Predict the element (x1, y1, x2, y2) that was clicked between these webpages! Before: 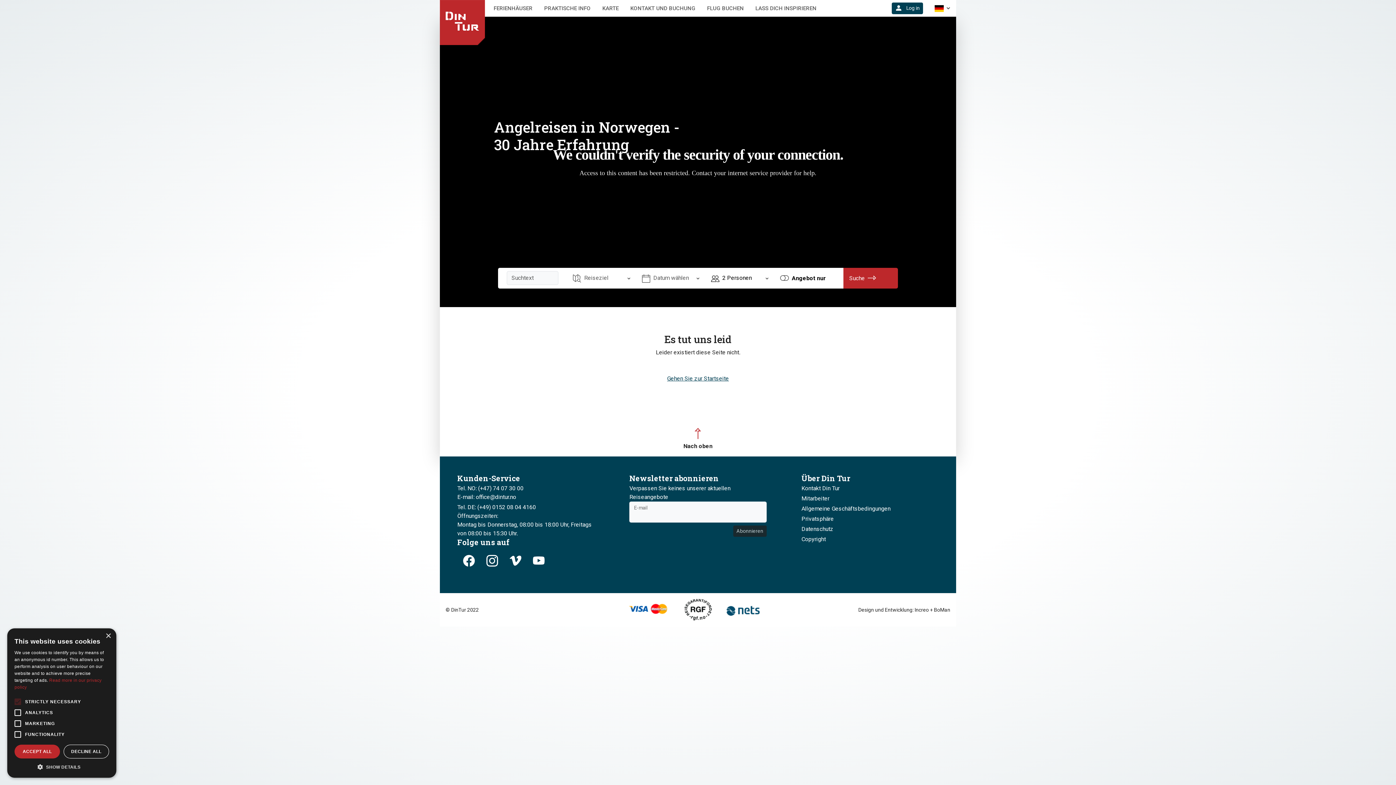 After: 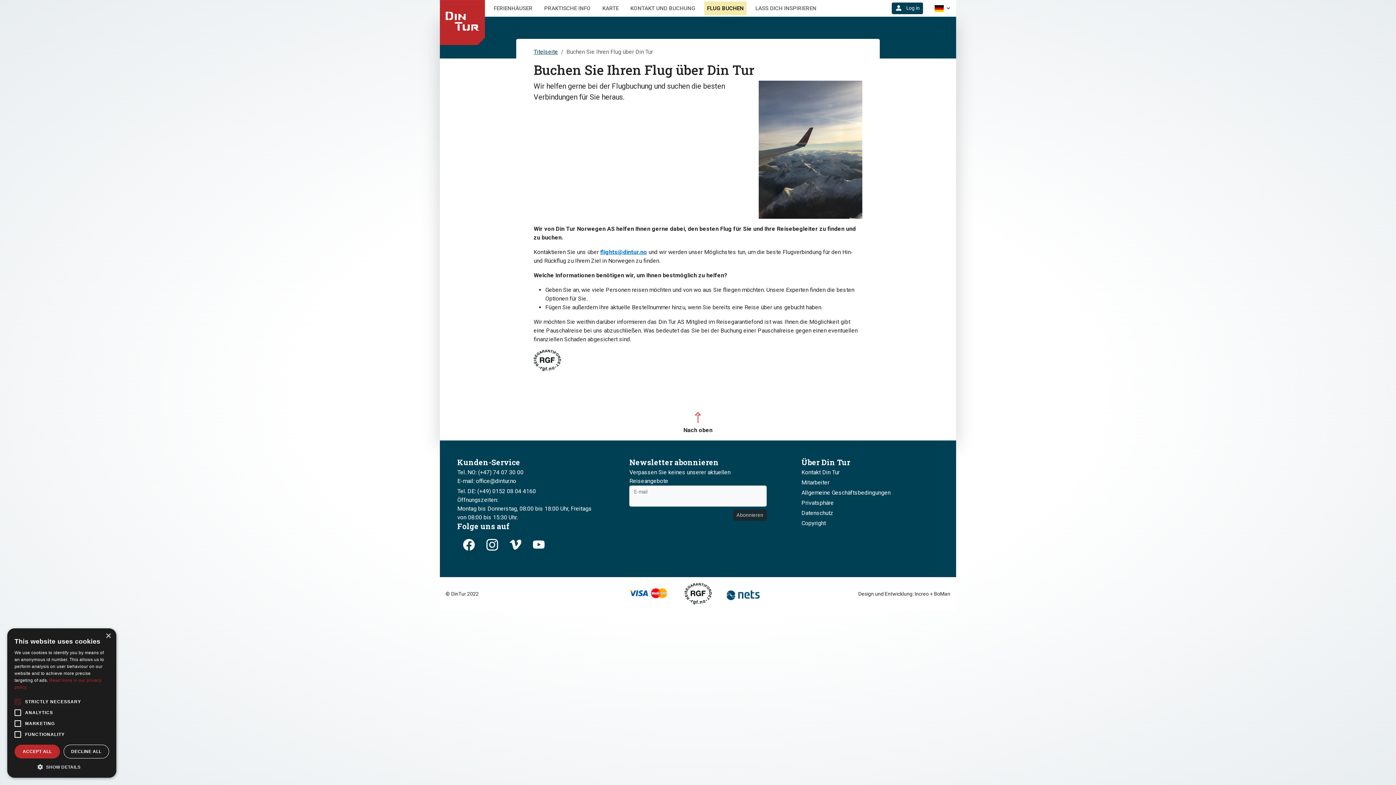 Action: bbox: (704, 1, 746, 15) label: FLUG BUCHEN